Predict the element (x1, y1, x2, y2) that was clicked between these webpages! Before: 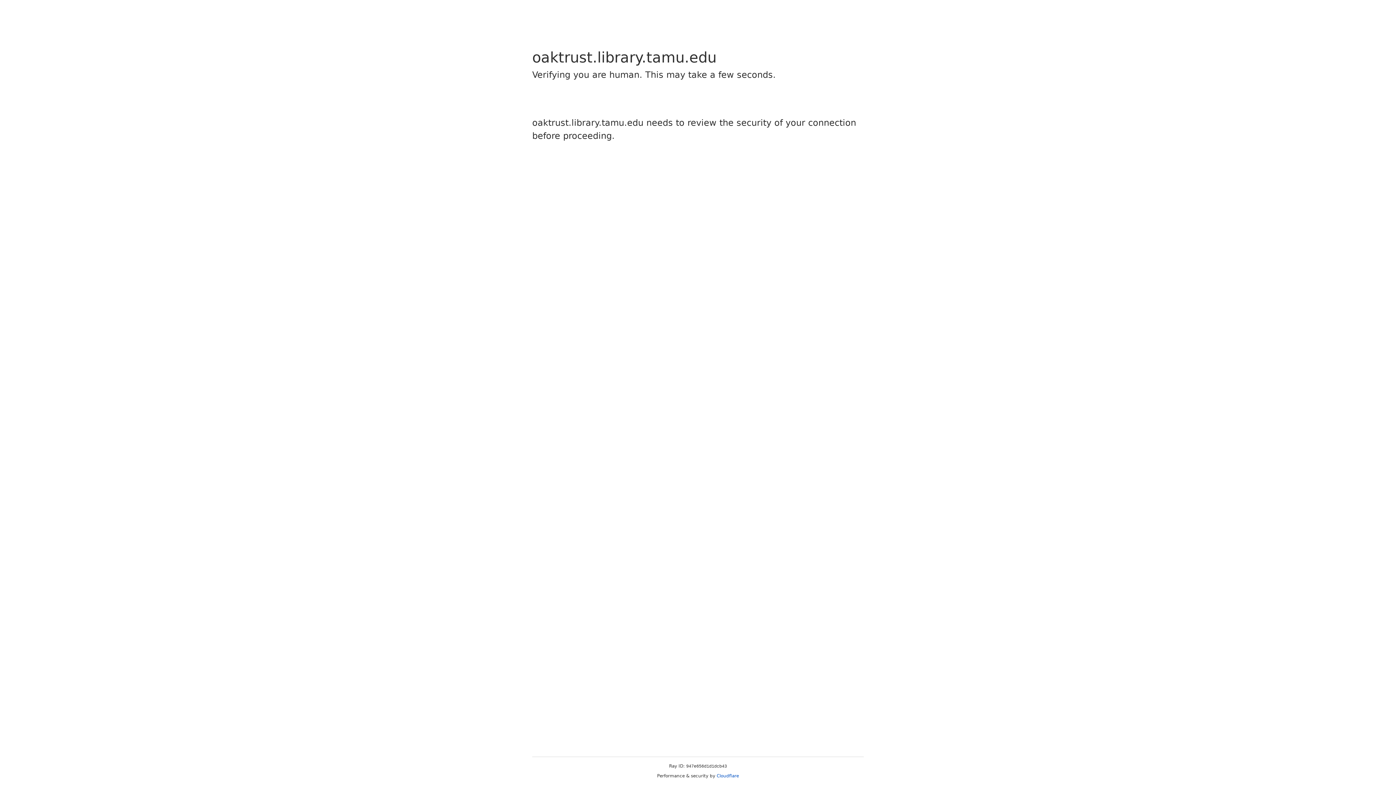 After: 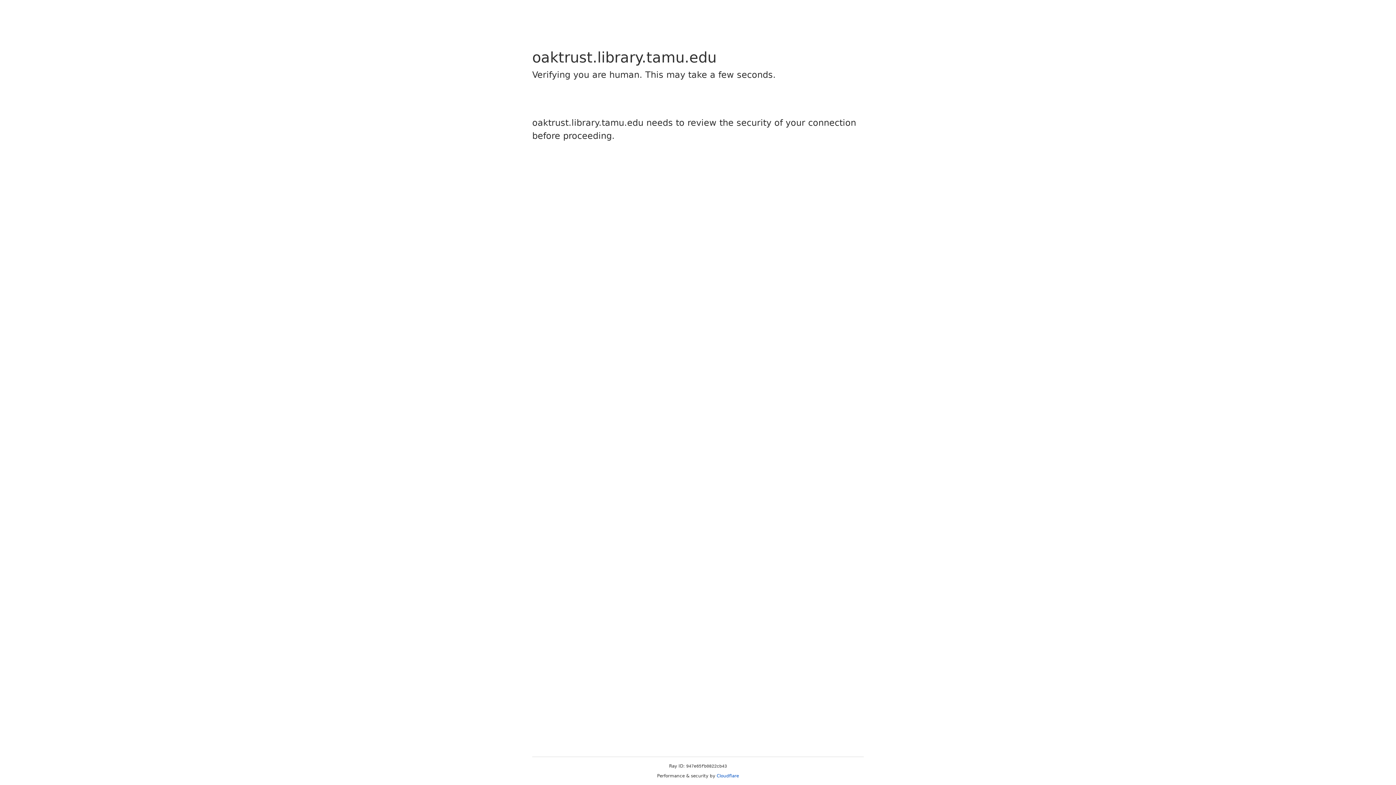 Action: label: Cloudflare bbox: (716, 773, 739, 778)